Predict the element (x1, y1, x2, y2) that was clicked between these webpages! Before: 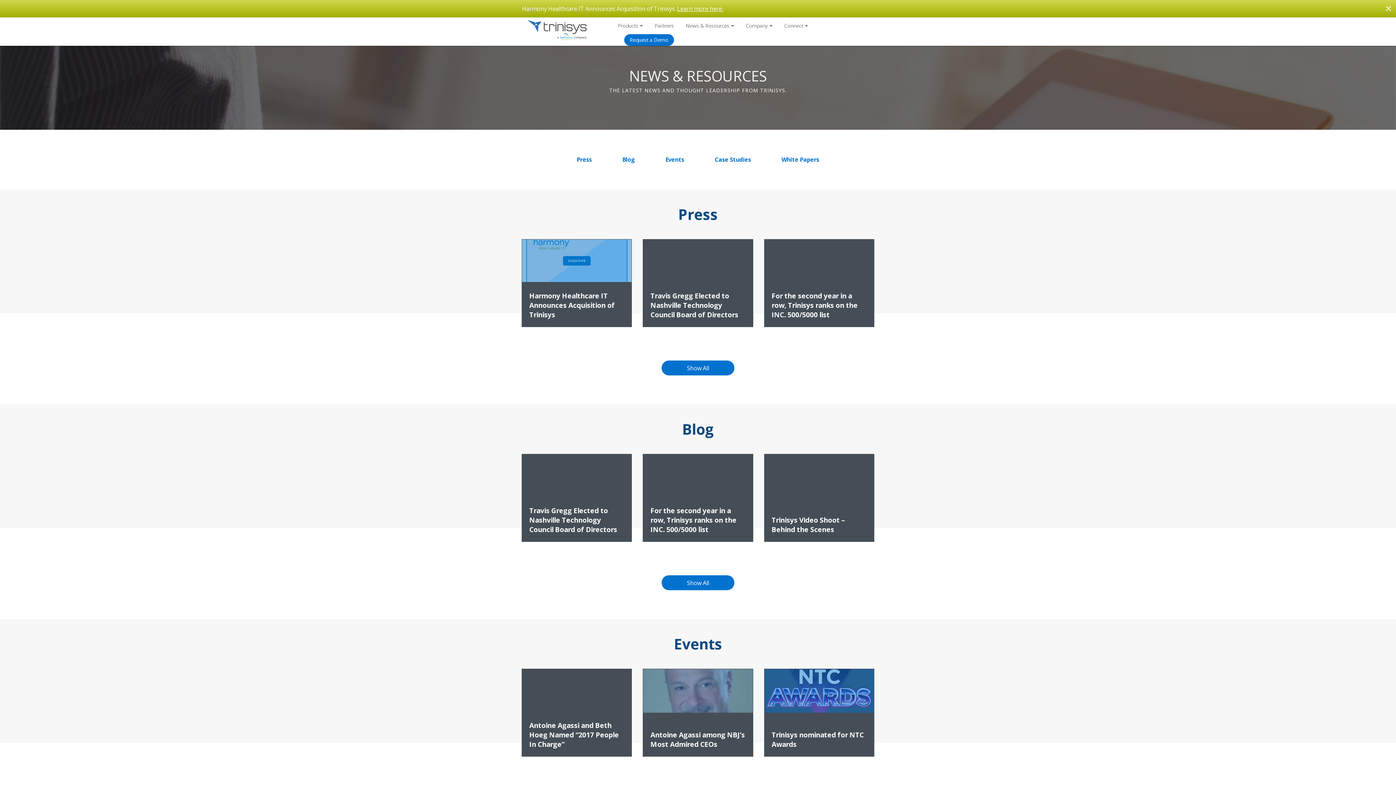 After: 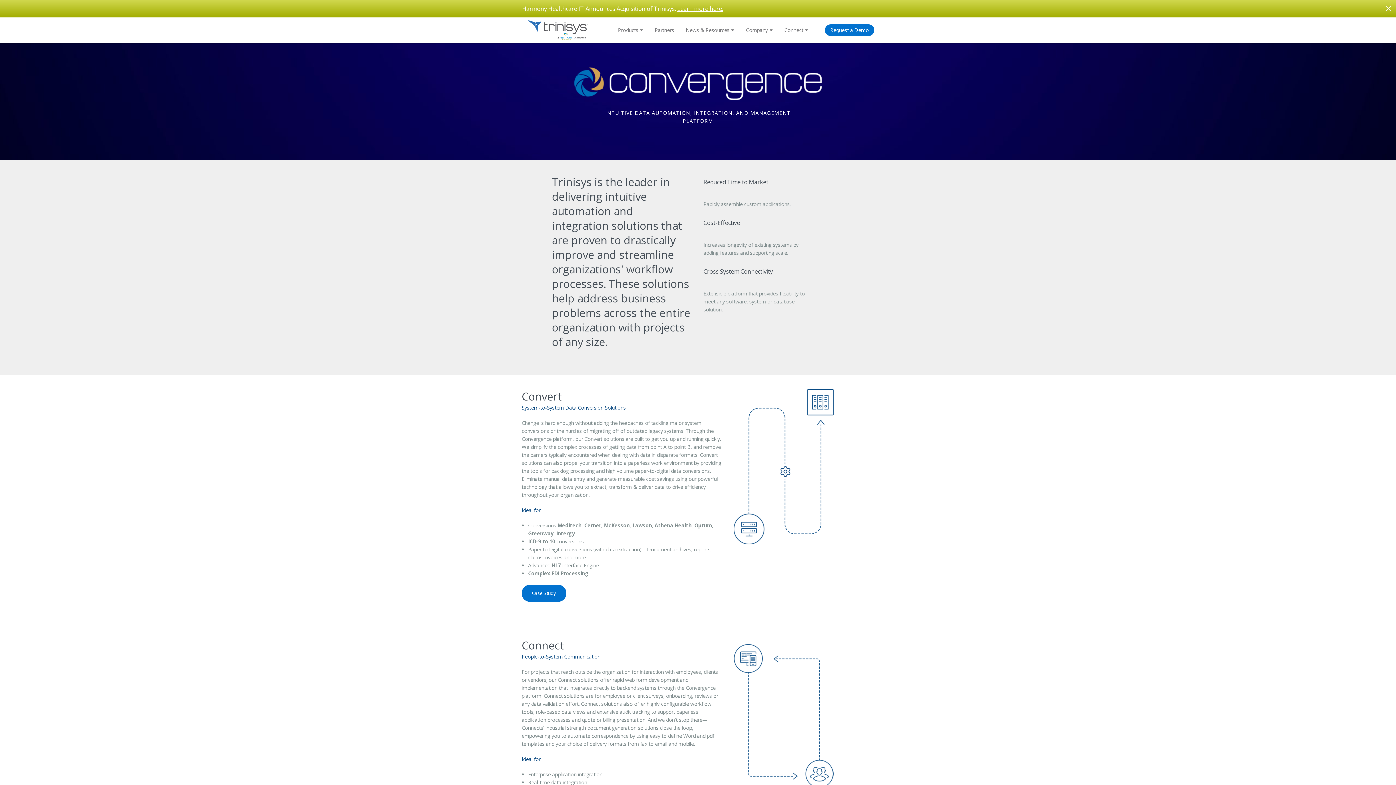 Action: bbox: (612, 17, 648, 34) label: Products